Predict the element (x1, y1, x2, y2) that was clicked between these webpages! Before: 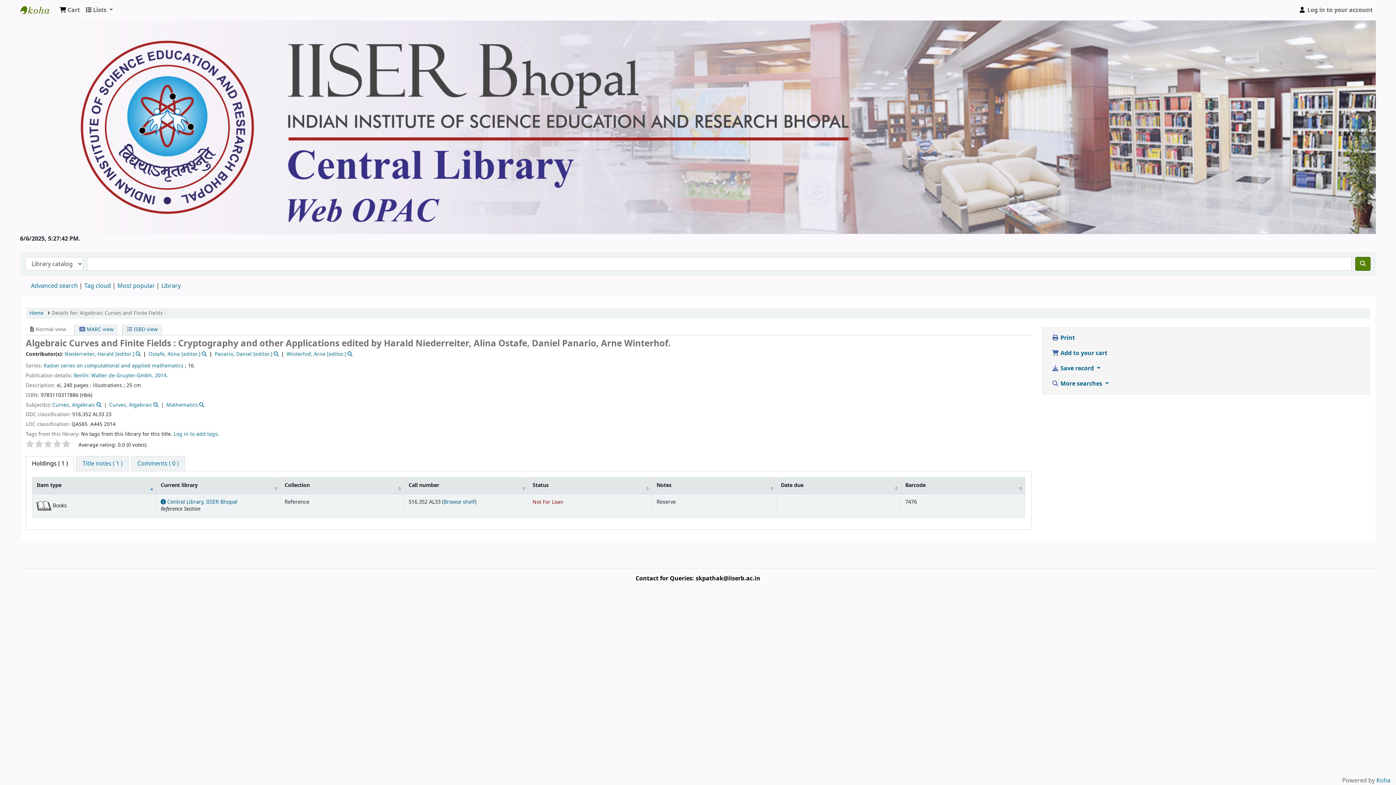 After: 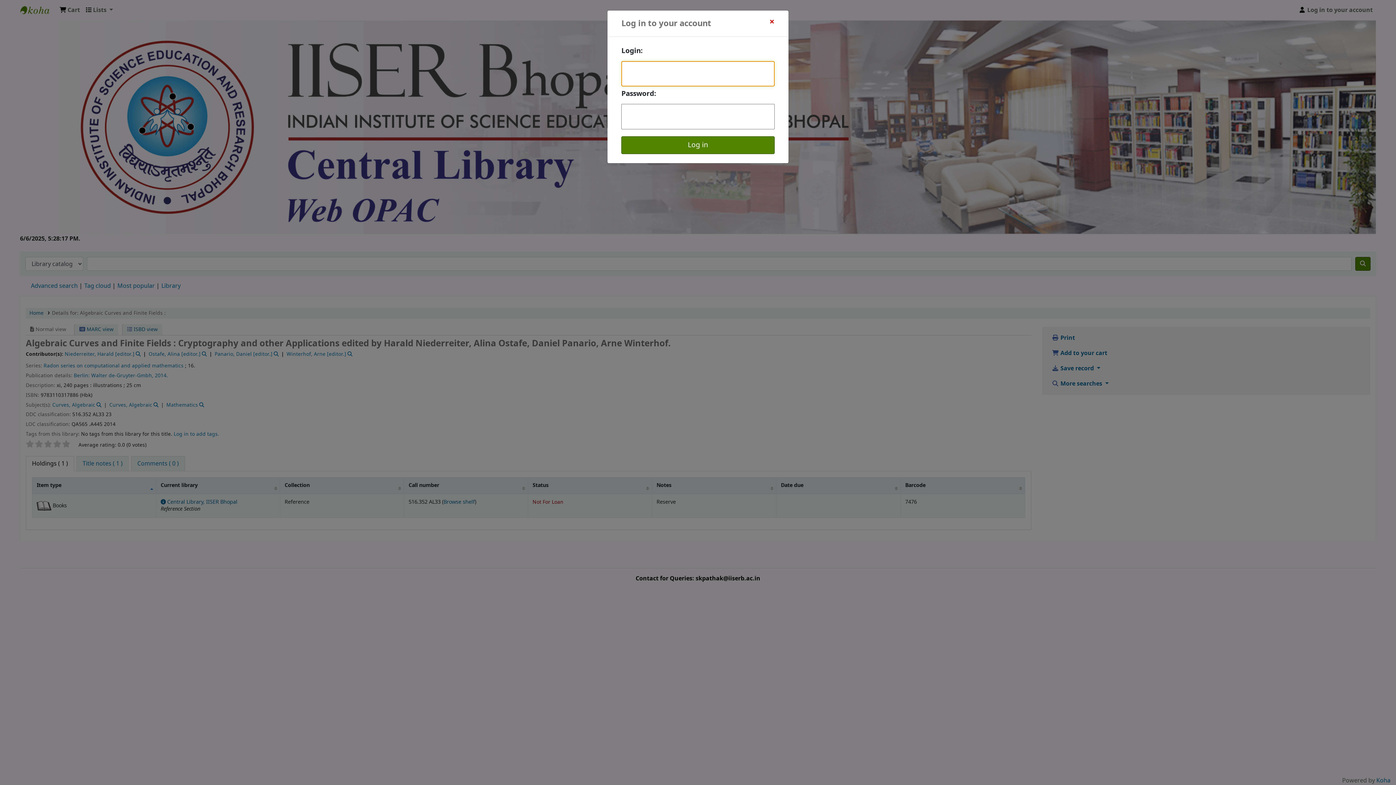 Action: bbox: (173, 430, 219, 438) label: Log in to add tags.